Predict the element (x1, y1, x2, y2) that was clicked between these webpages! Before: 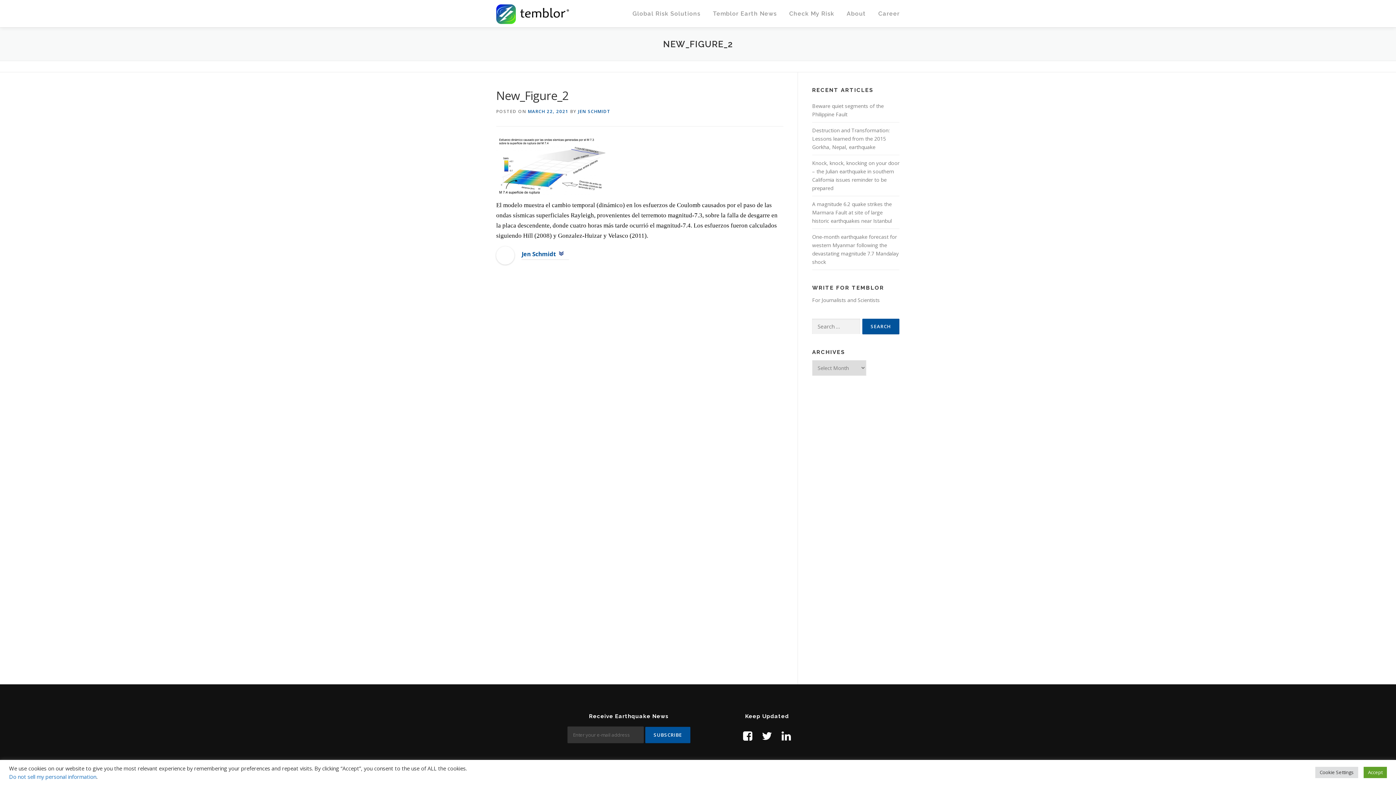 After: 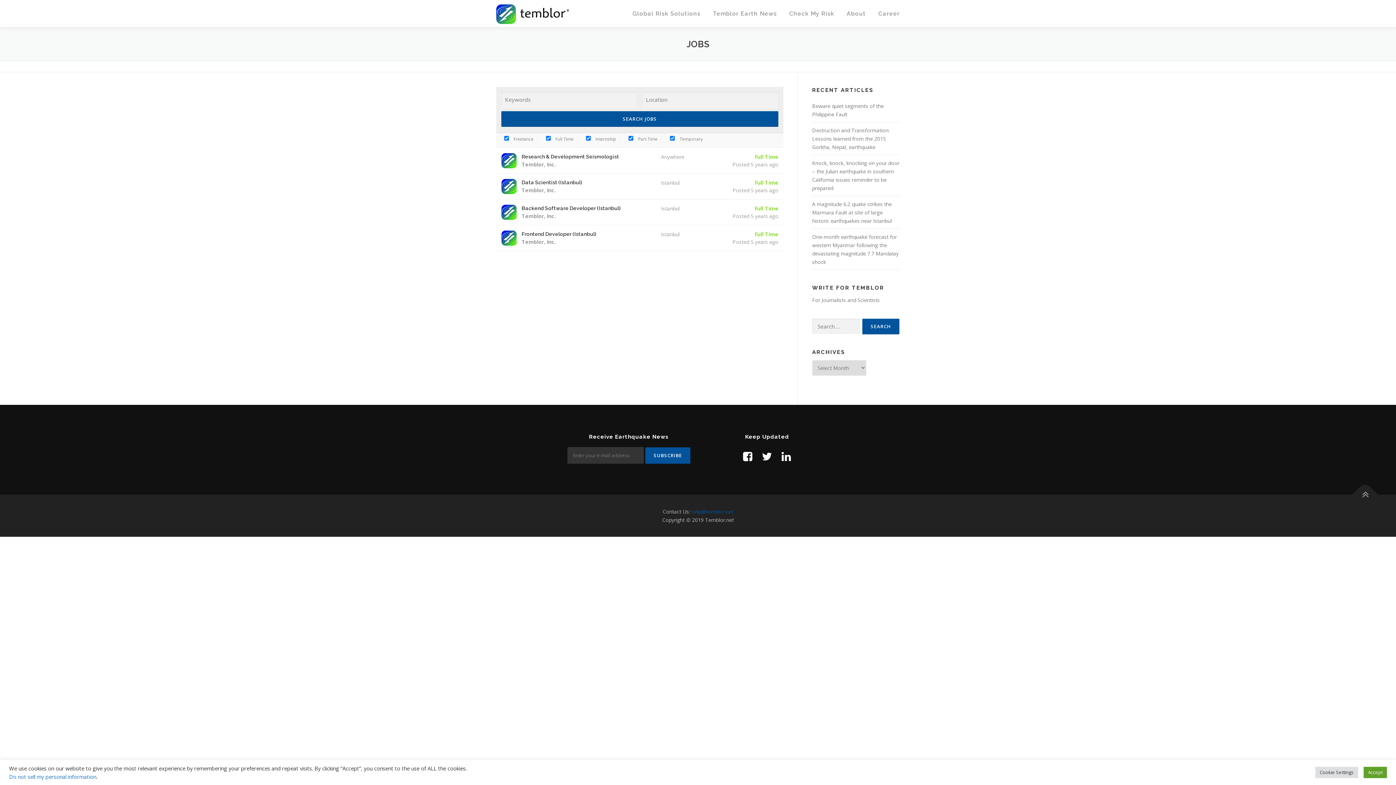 Action: label: Career bbox: (872, 0, 900, 27)